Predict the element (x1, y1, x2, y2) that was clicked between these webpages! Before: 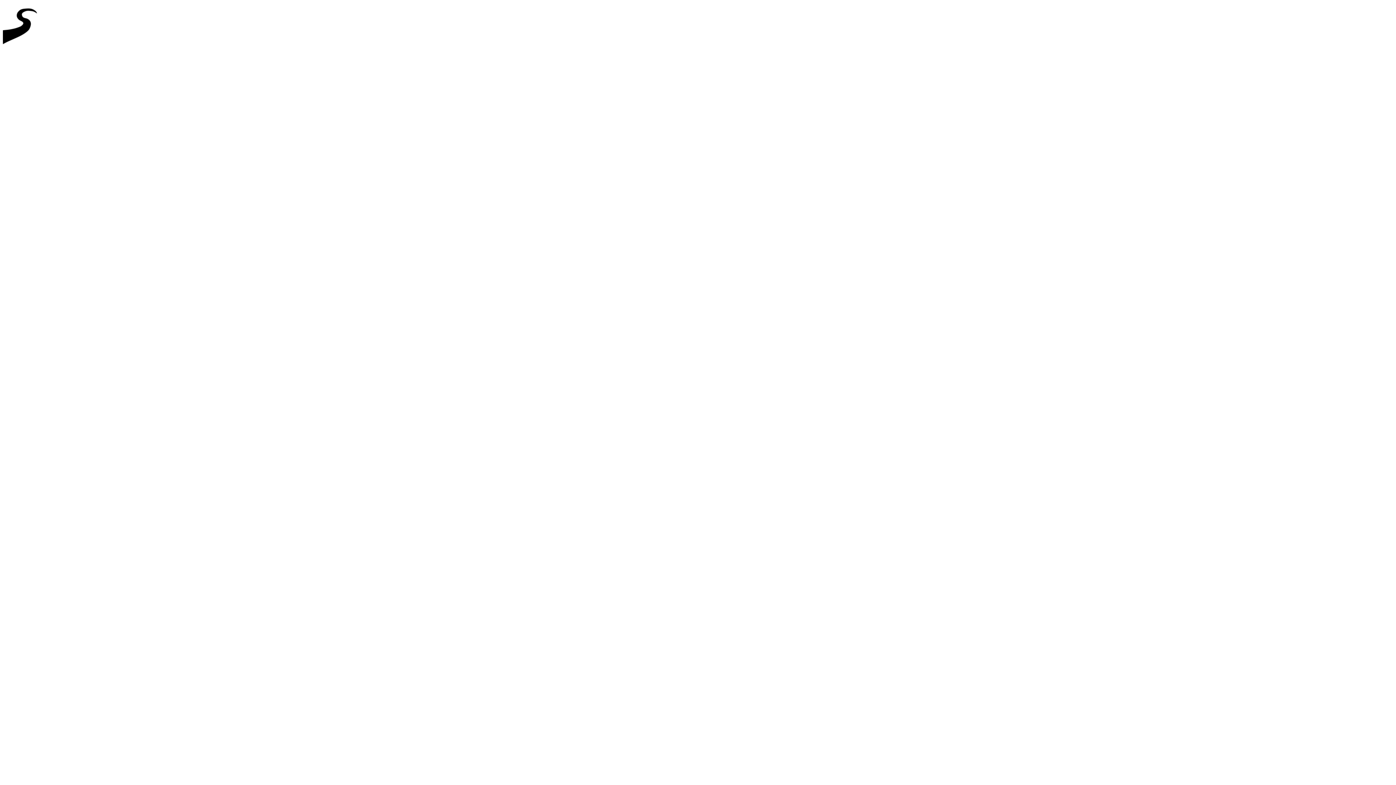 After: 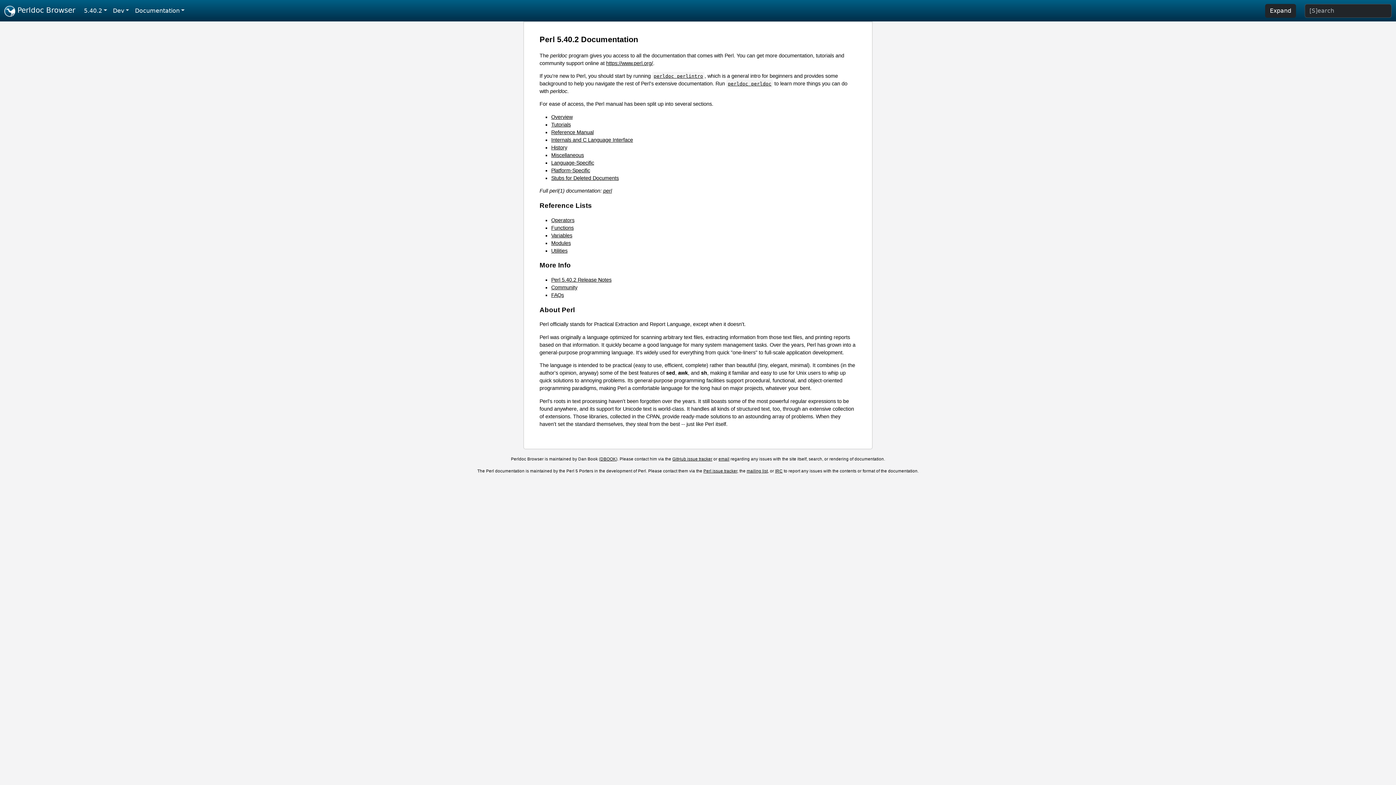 Action: bbox: (2, 46, 44, 52)